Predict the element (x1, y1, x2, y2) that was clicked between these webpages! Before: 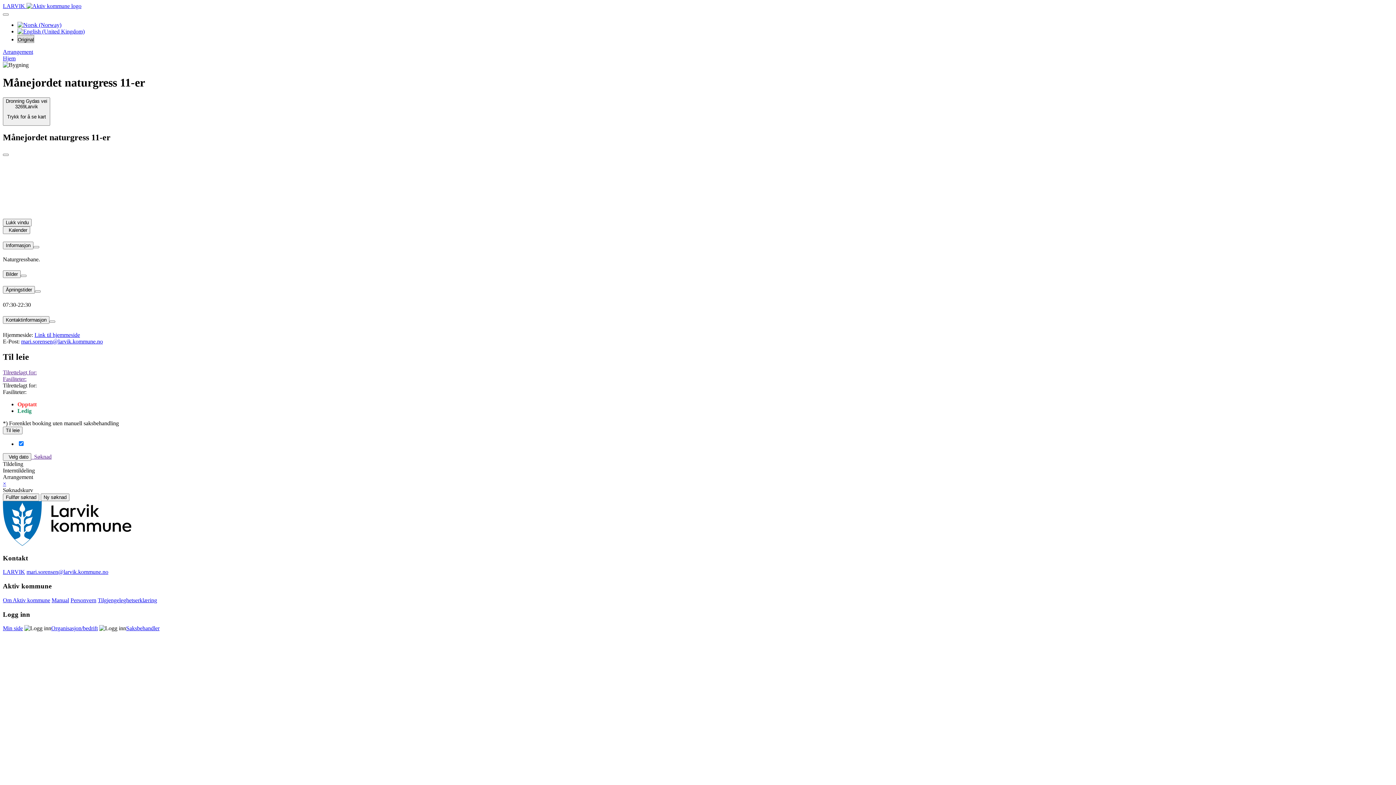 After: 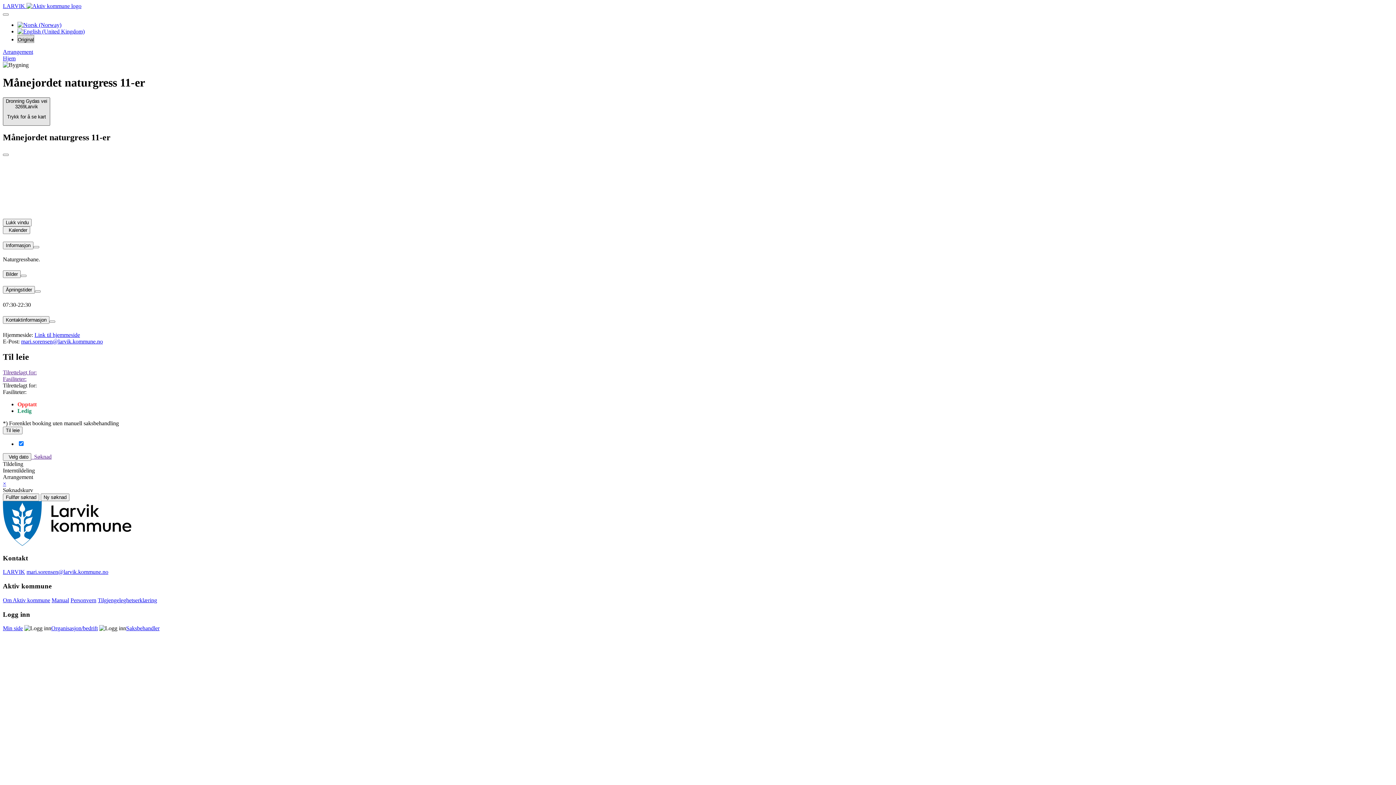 Action: label: Dronning Gydas vei
3269Larvik

Trykk for å se kart bbox: (2, 97, 50, 125)